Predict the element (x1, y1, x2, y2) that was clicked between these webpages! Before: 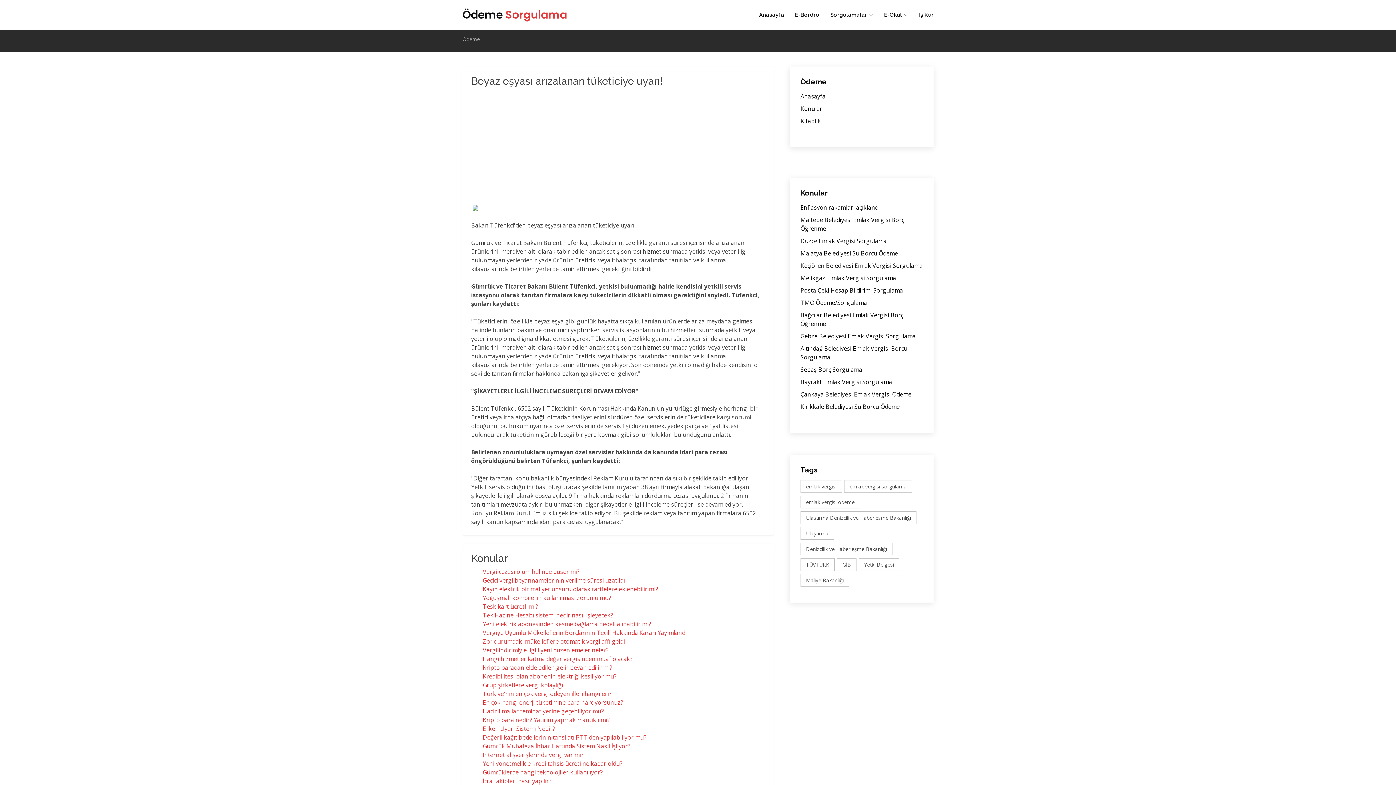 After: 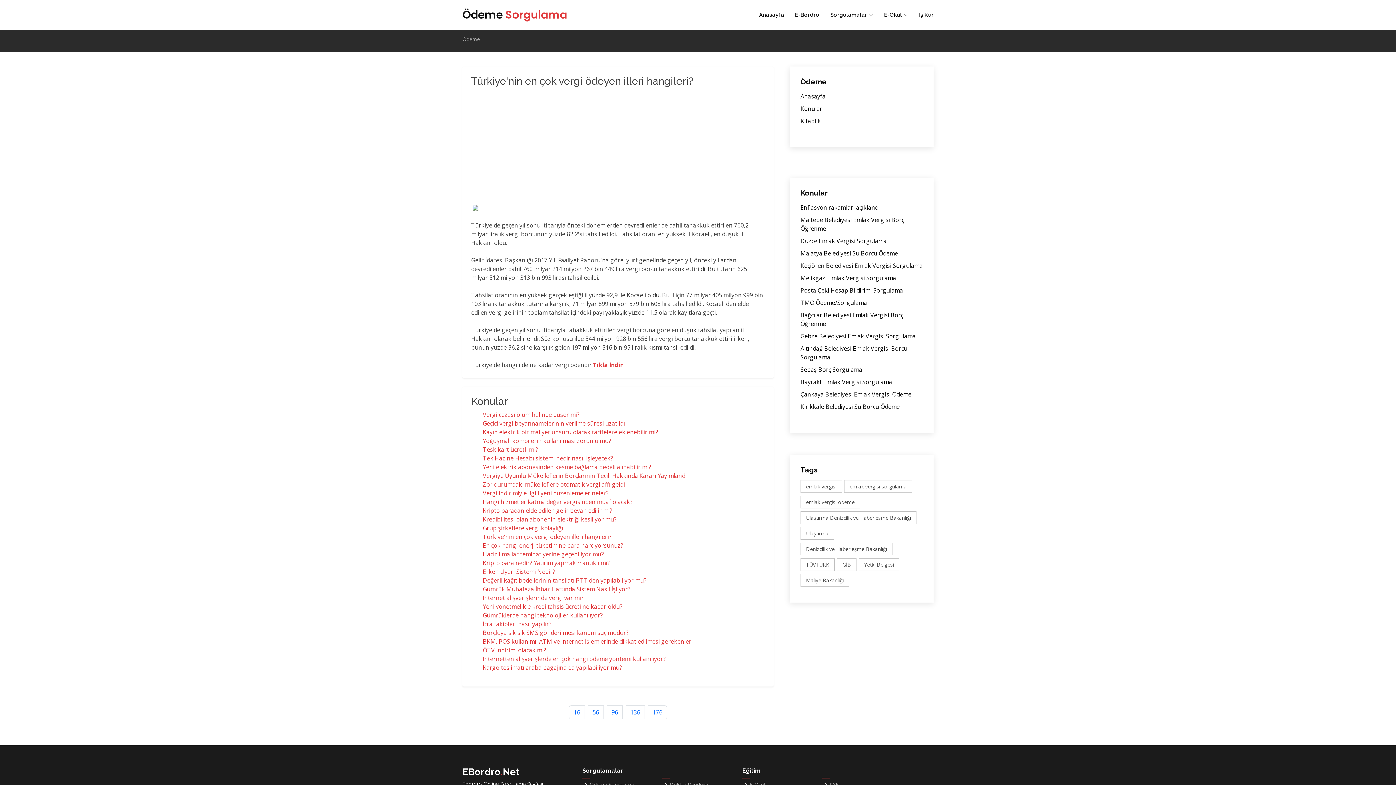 Action: label: Türkiye'nin en çok vergi ödeyen illeri hangileri? bbox: (482, 690, 611, 698)